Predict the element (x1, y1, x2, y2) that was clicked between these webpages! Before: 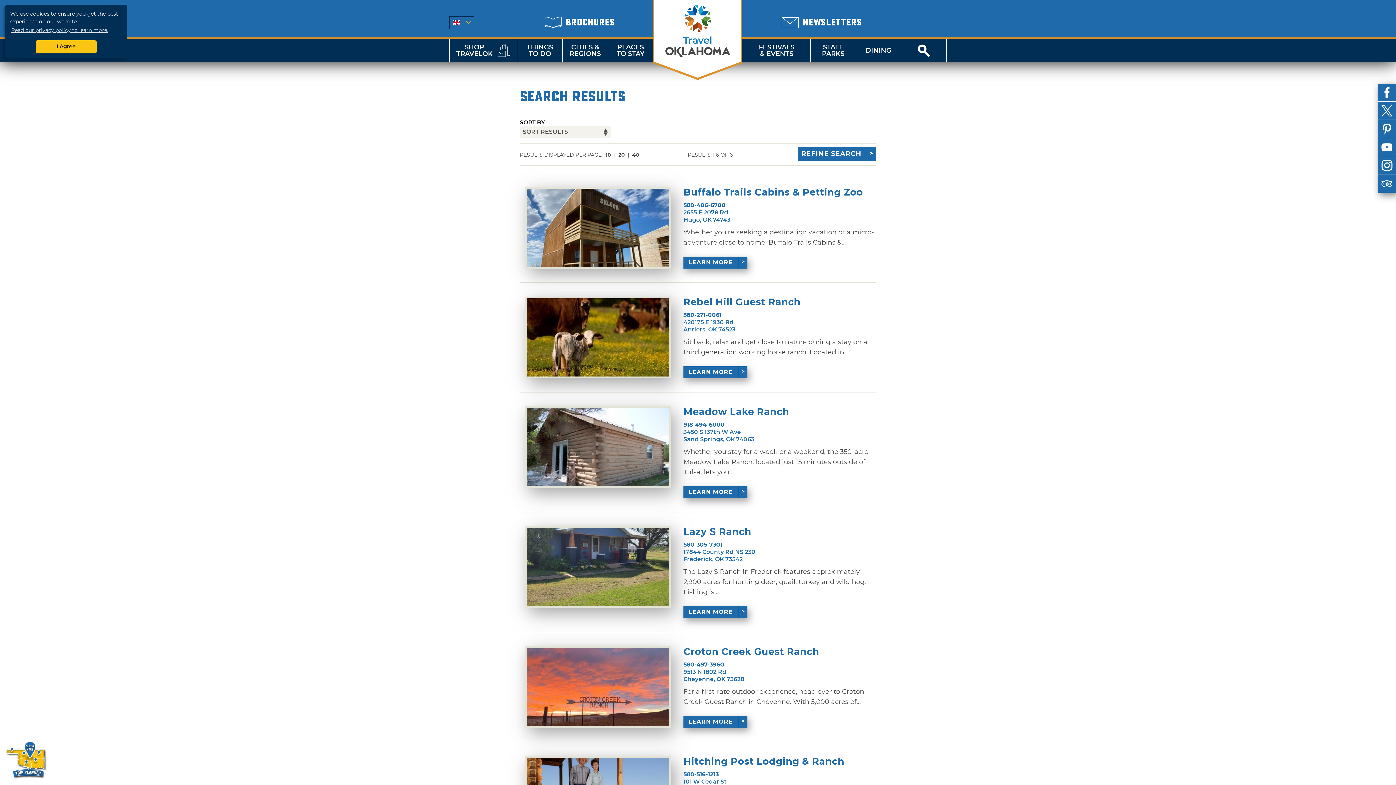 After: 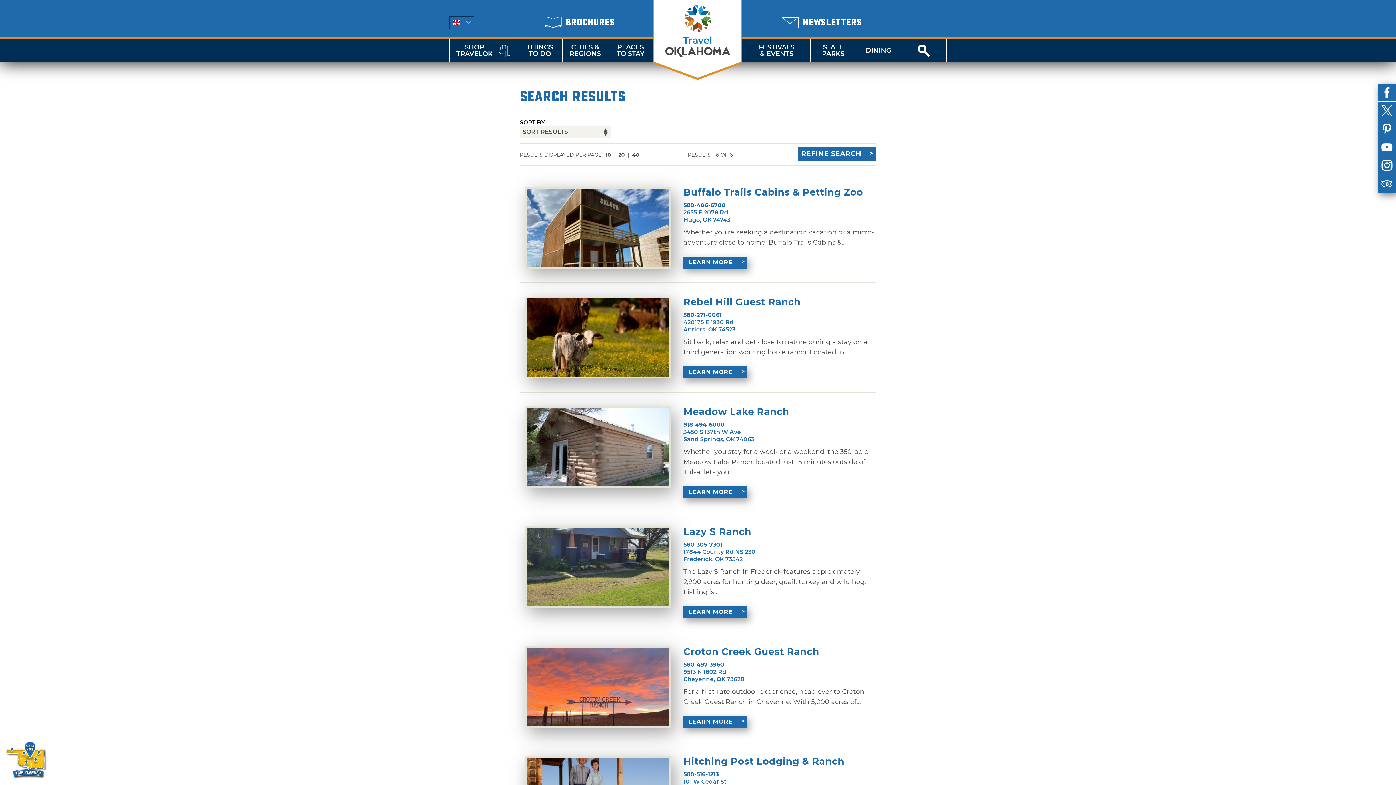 Action: bbox: (35, 40, 96, 53) label: dismiss cookie message